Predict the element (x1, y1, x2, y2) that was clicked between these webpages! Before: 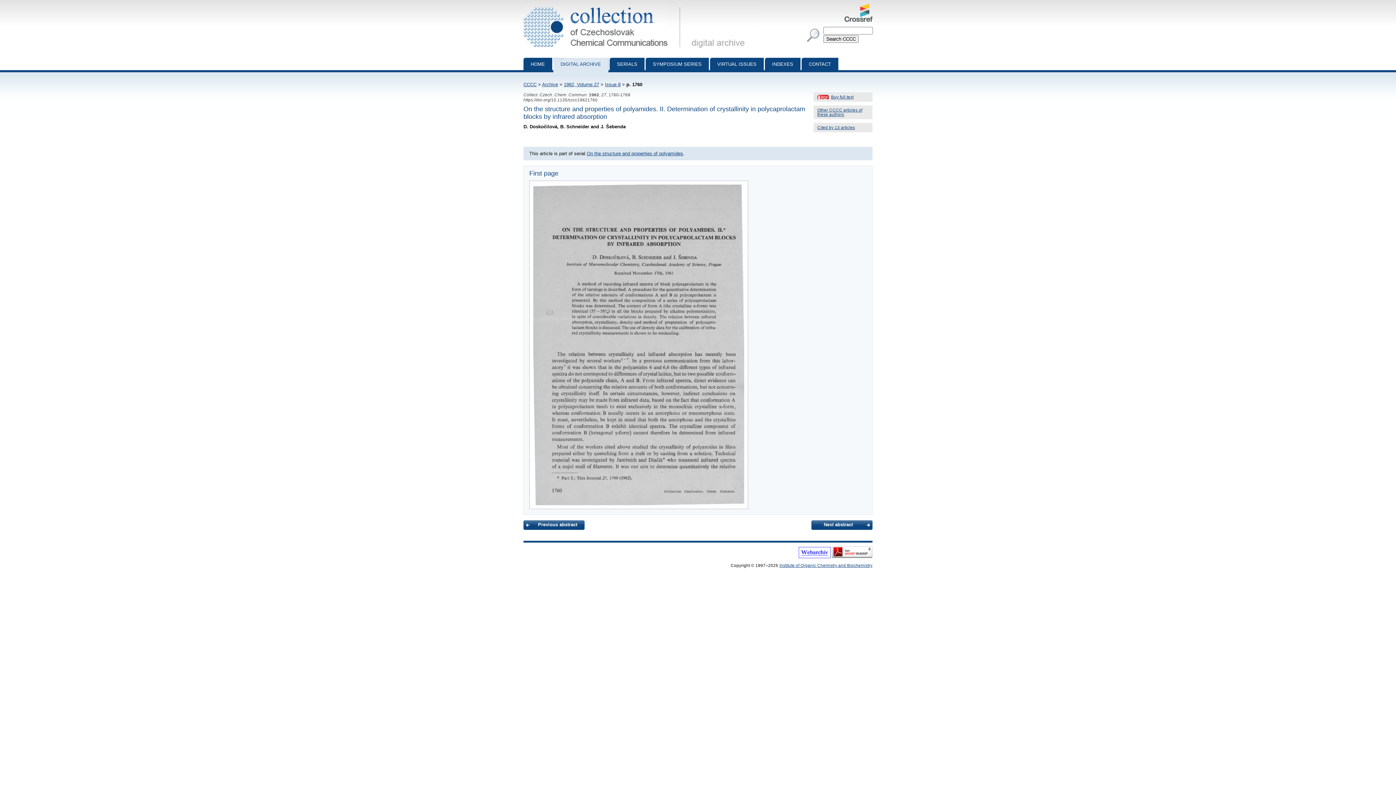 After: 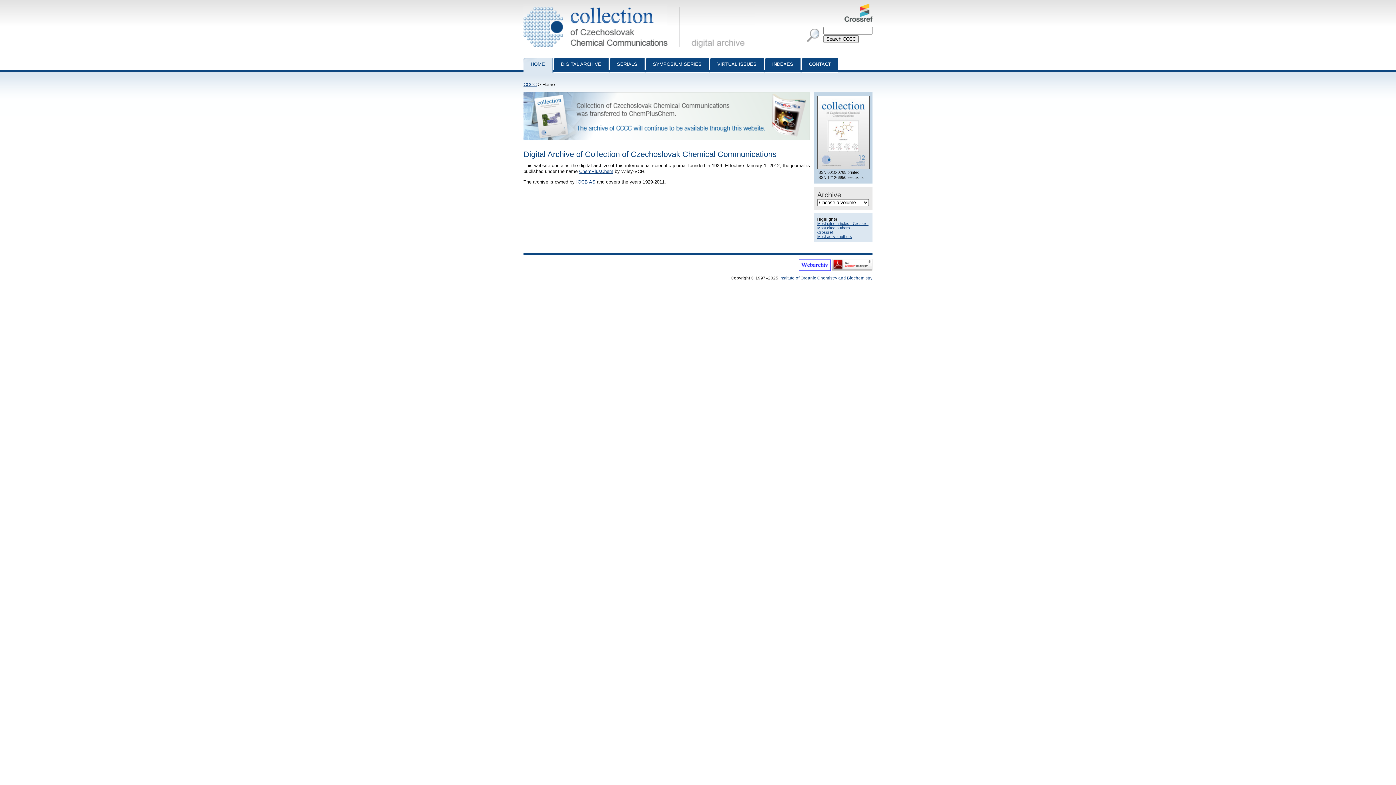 Action: bbox: (523, 81, 536, 87) label: CCCC